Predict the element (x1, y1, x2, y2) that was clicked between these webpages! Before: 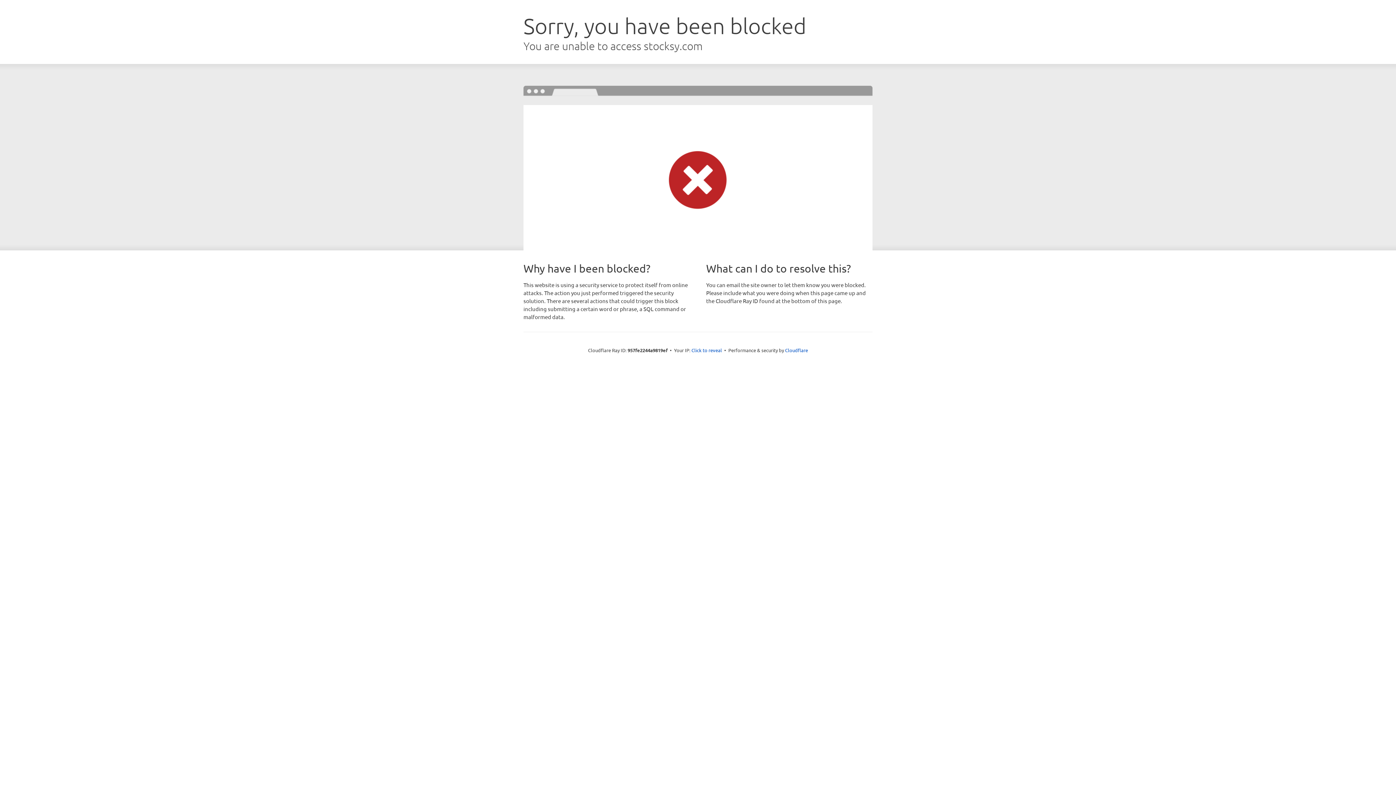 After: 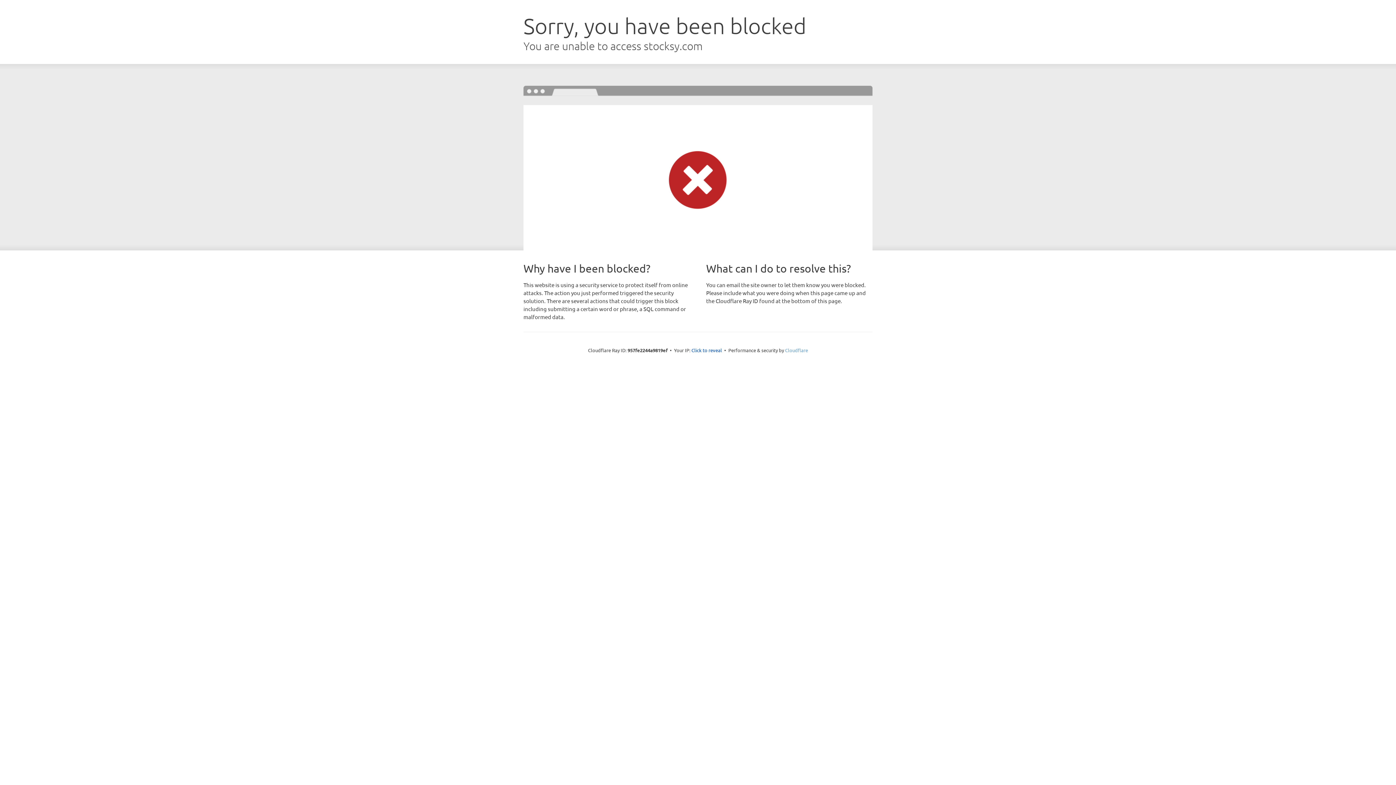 Action: label: Cloudflare bbox: (785, 347, 808, 353)